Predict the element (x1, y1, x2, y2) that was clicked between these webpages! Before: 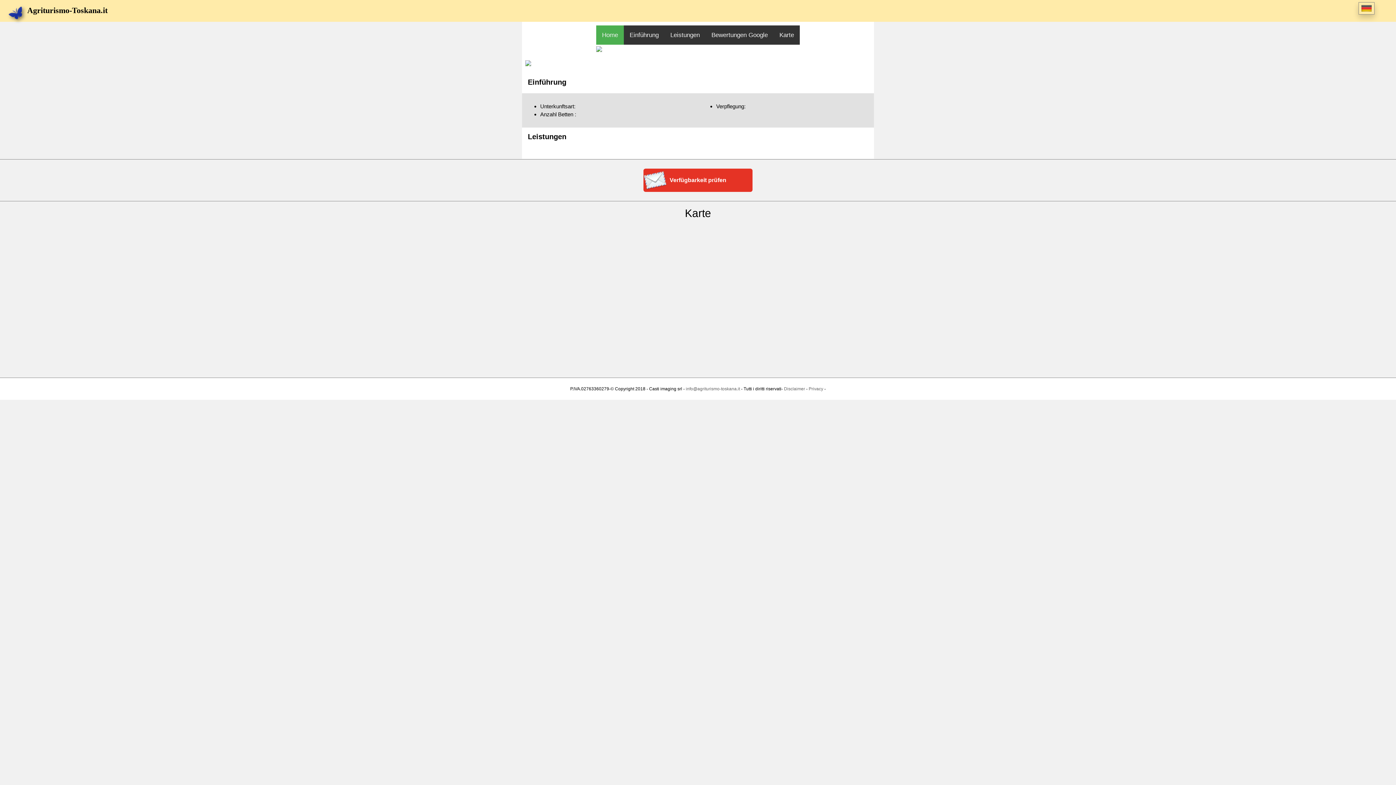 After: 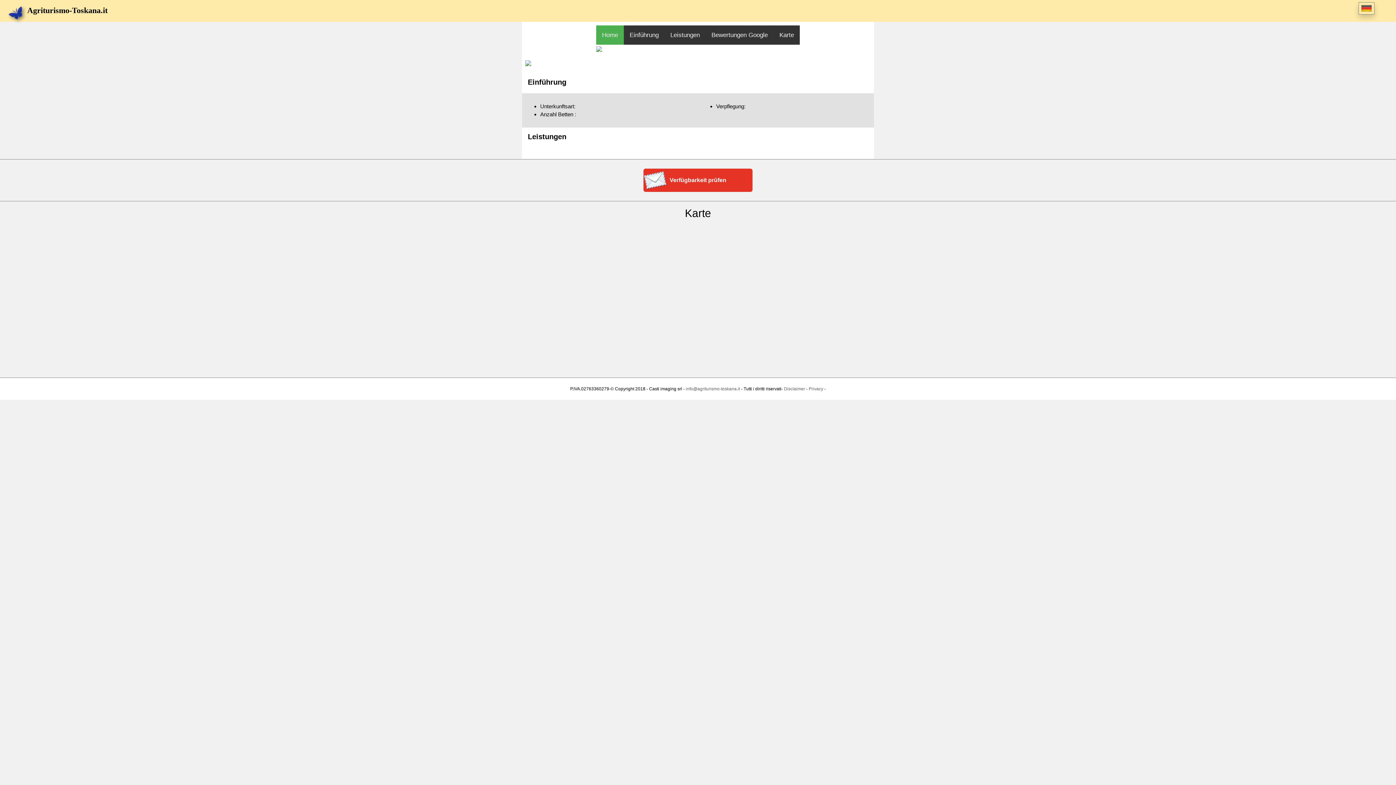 Action: label: Bewertungen Google bbox: (705, 25, 773, 44)